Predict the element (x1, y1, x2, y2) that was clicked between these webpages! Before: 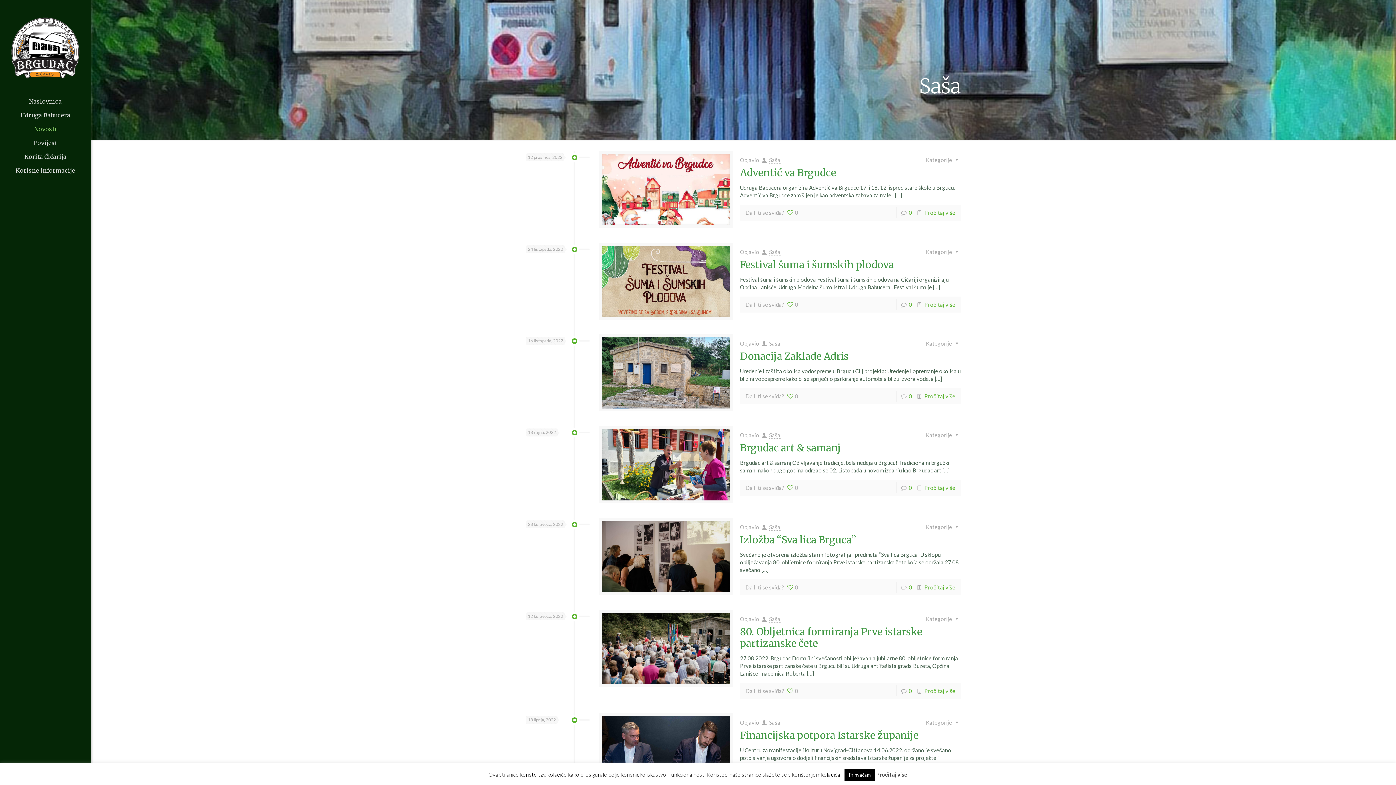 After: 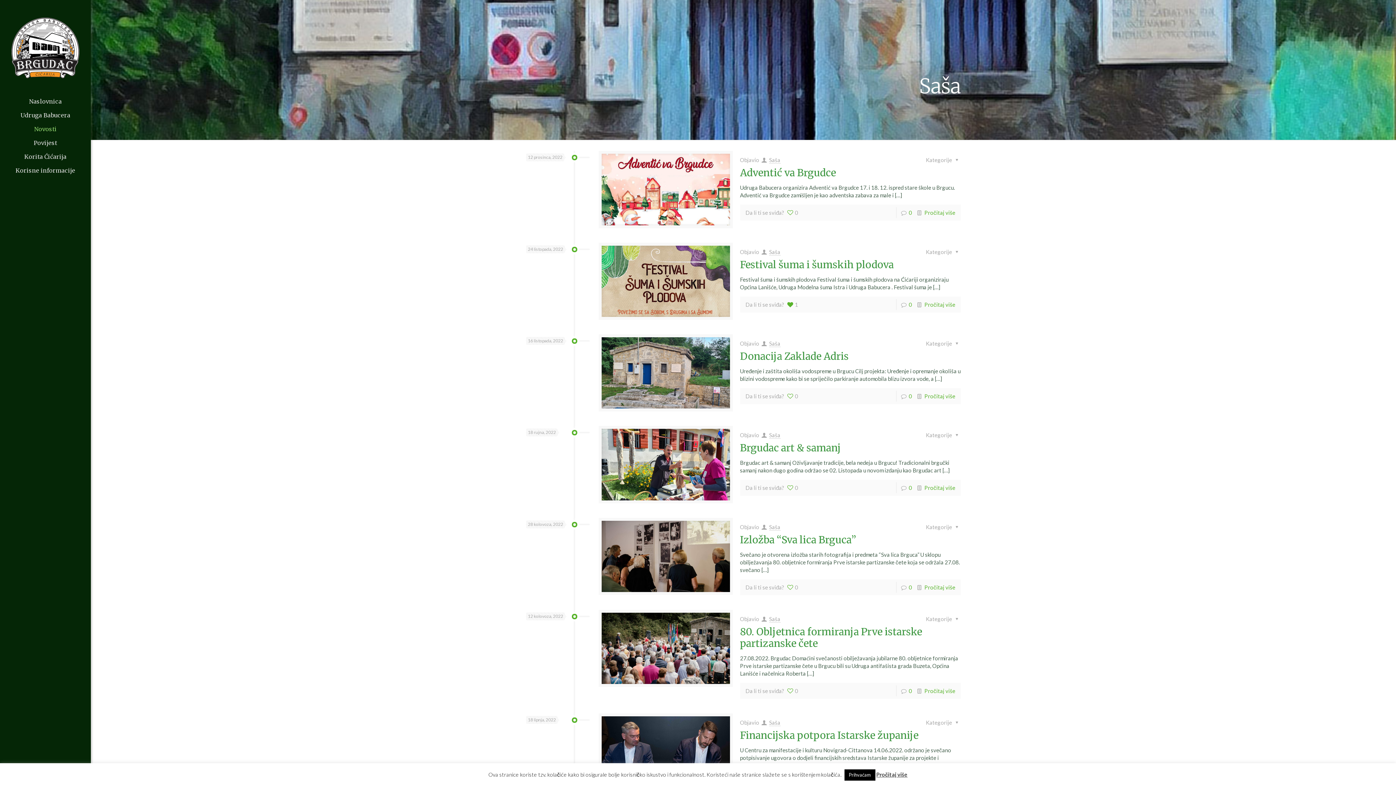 Action: label: 0 bbox: (786, 299, 798, 310)